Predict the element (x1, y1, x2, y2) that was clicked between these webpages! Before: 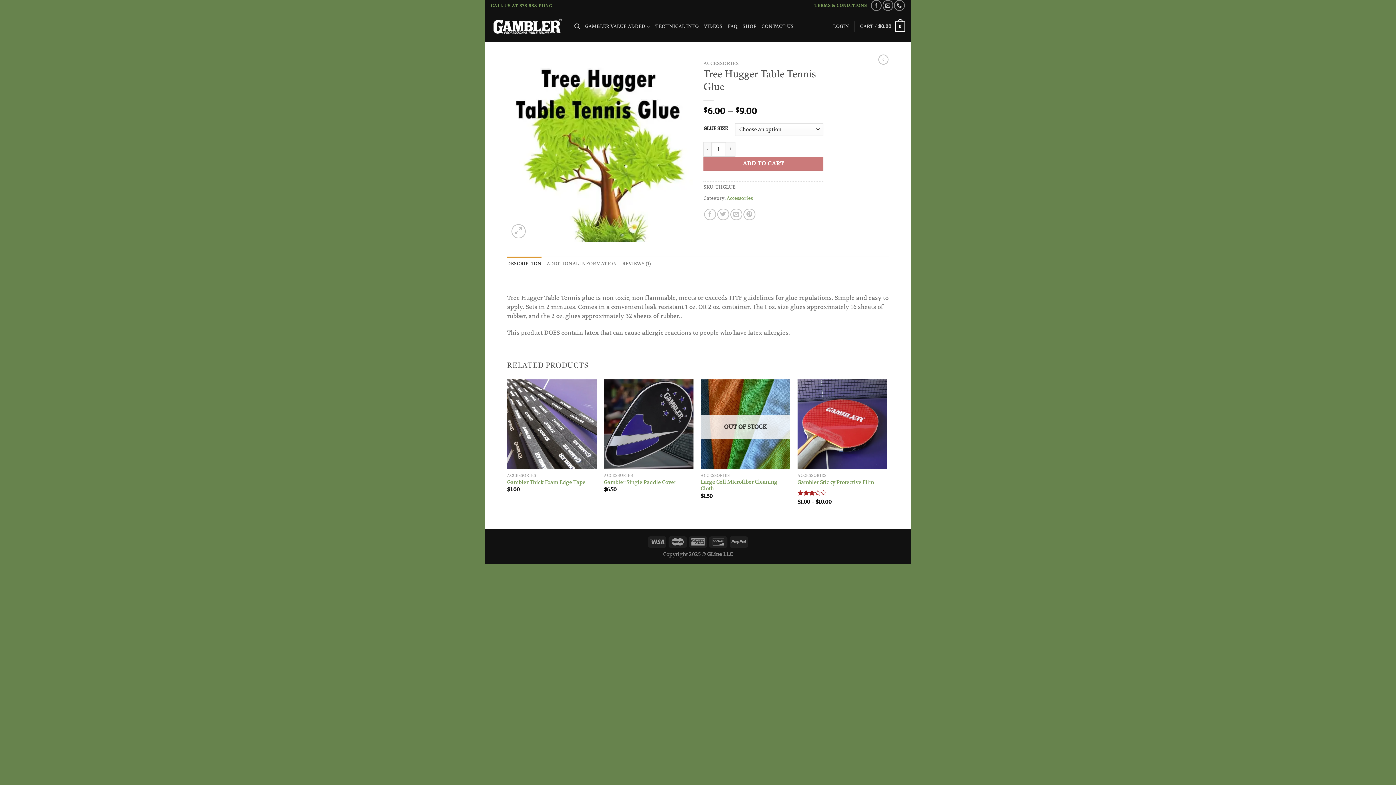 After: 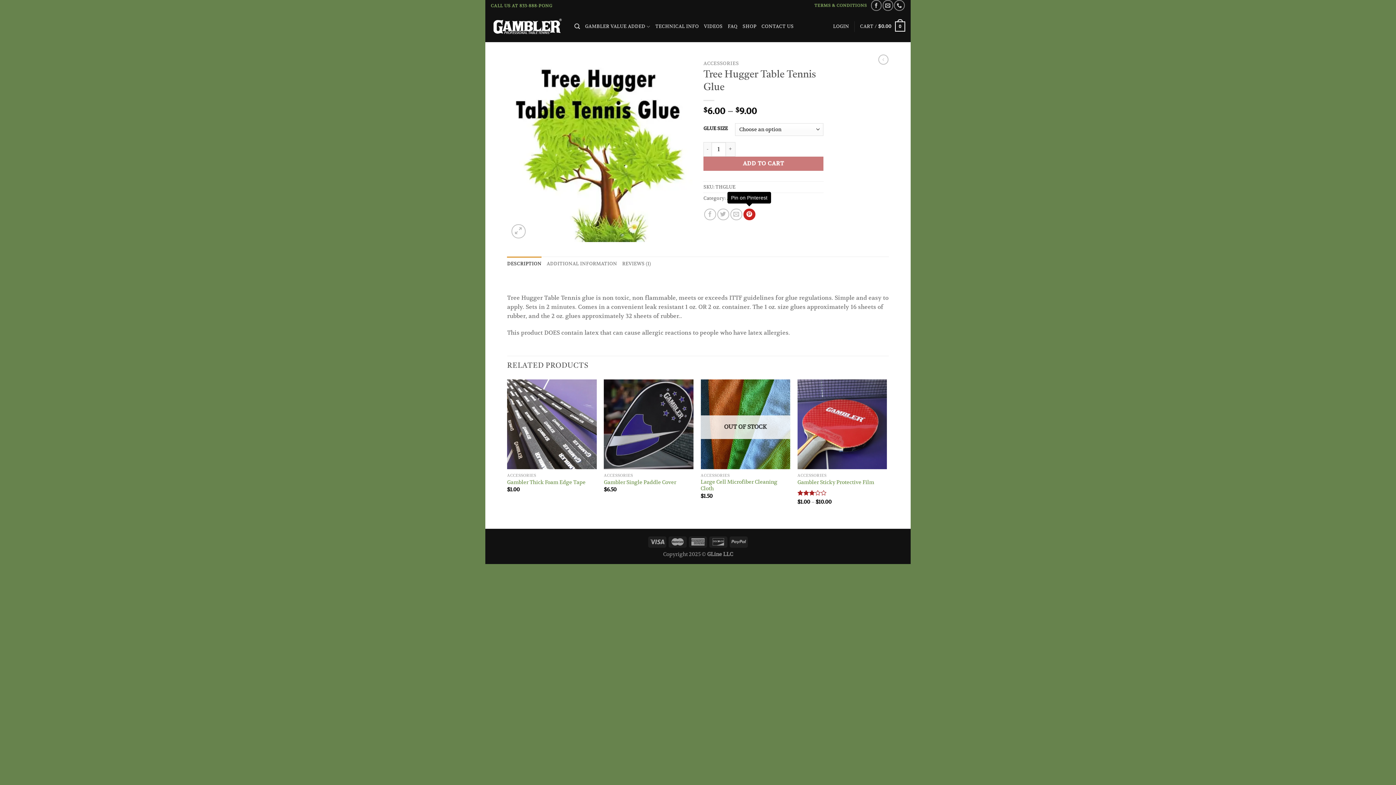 Action: label: Pin on Pinterest bbox: (743, 208, 755, 220)